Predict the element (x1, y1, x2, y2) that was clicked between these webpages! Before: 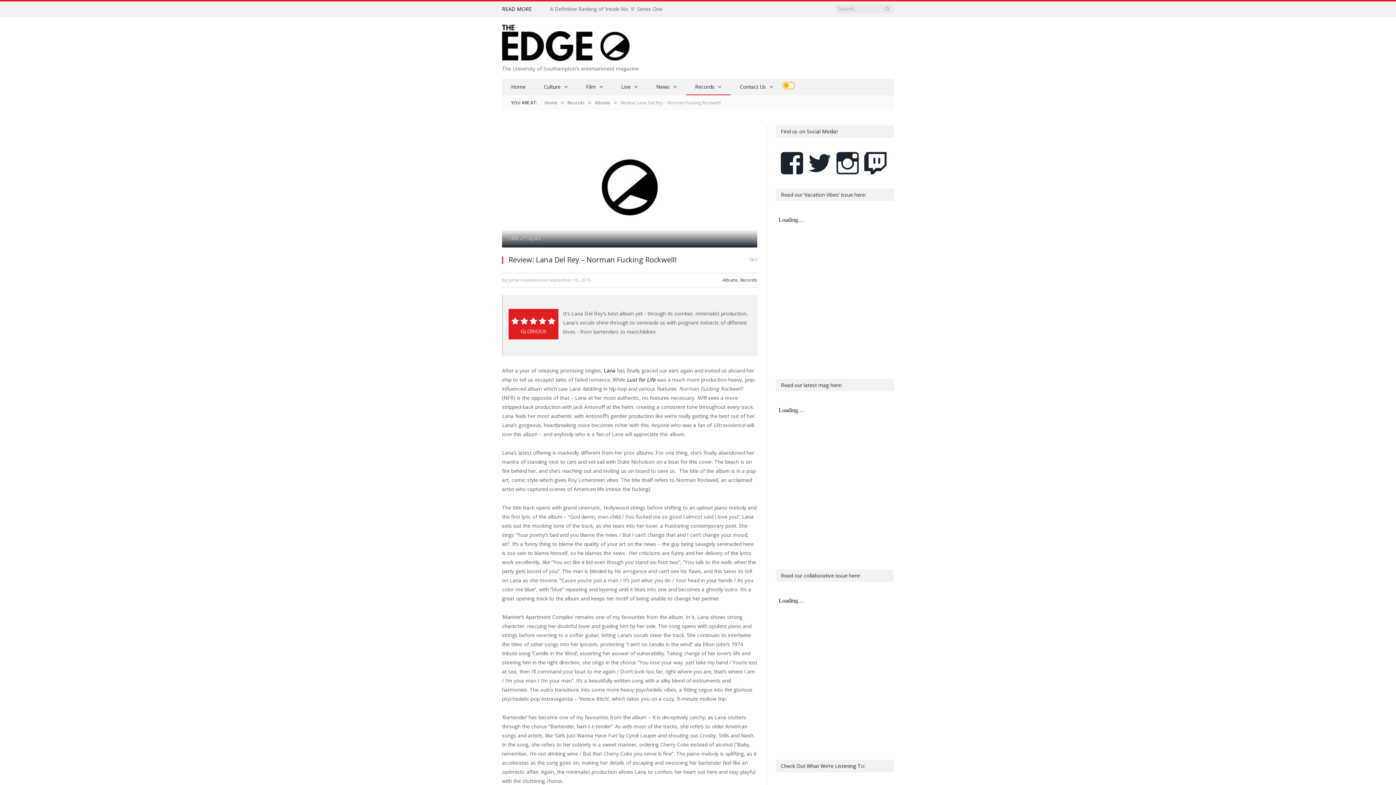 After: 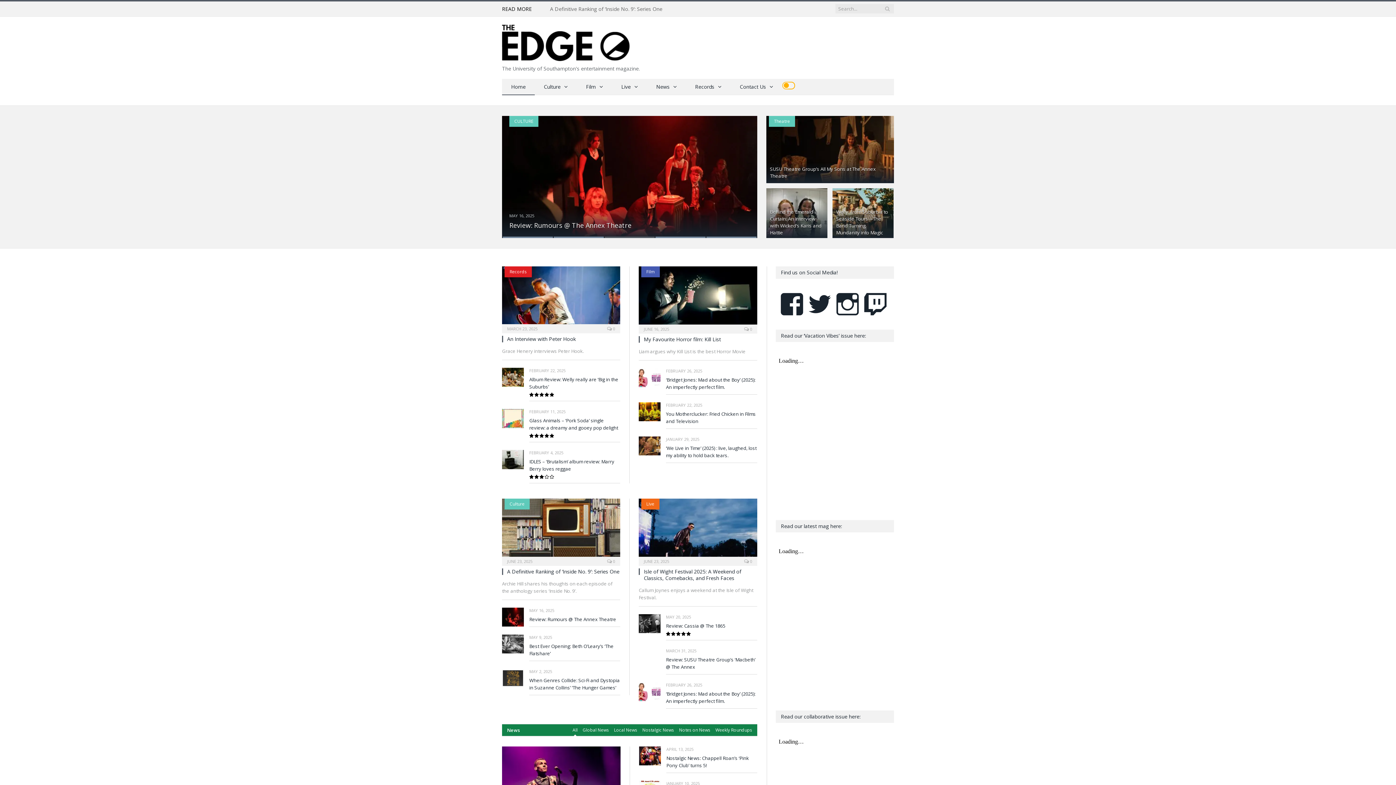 Action: label: Home bbox: (502, 78, 534, 95)